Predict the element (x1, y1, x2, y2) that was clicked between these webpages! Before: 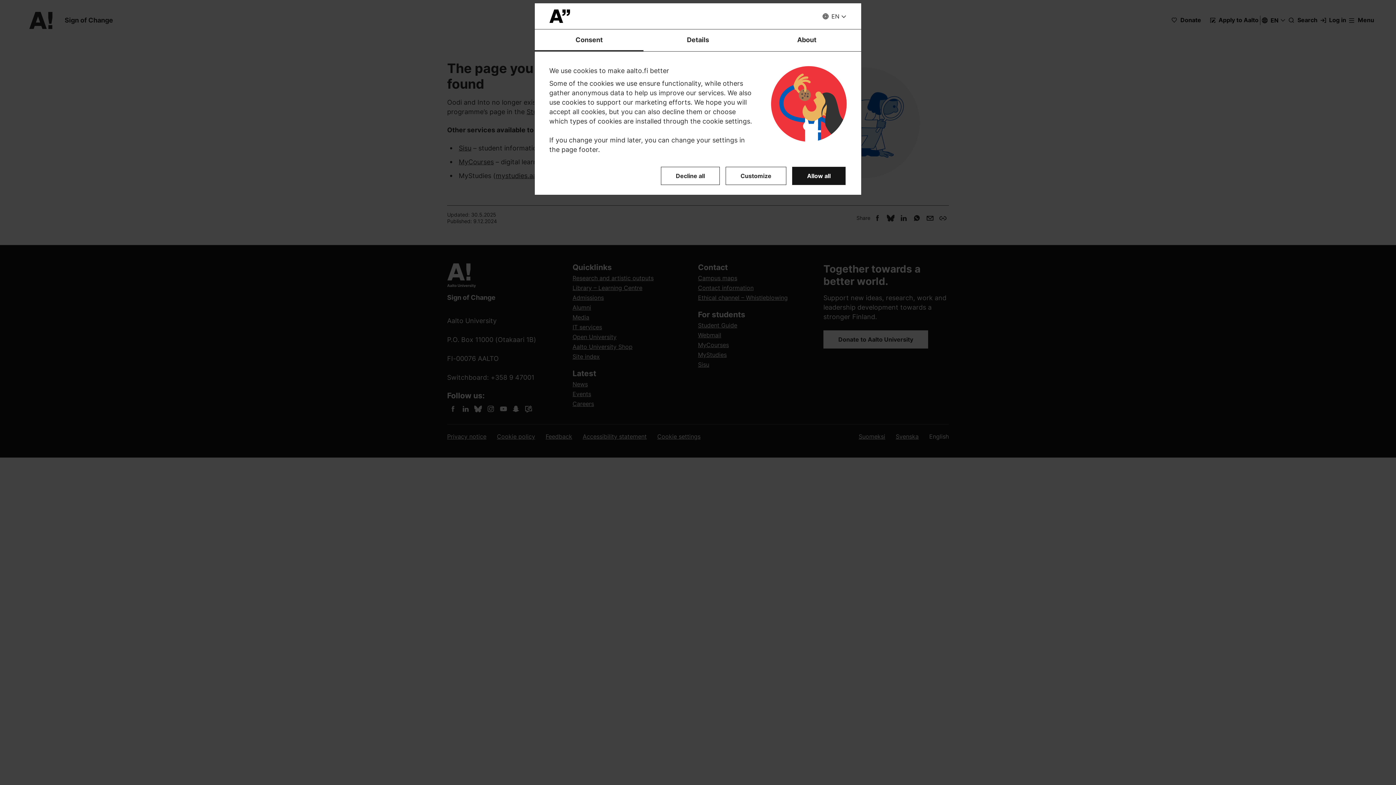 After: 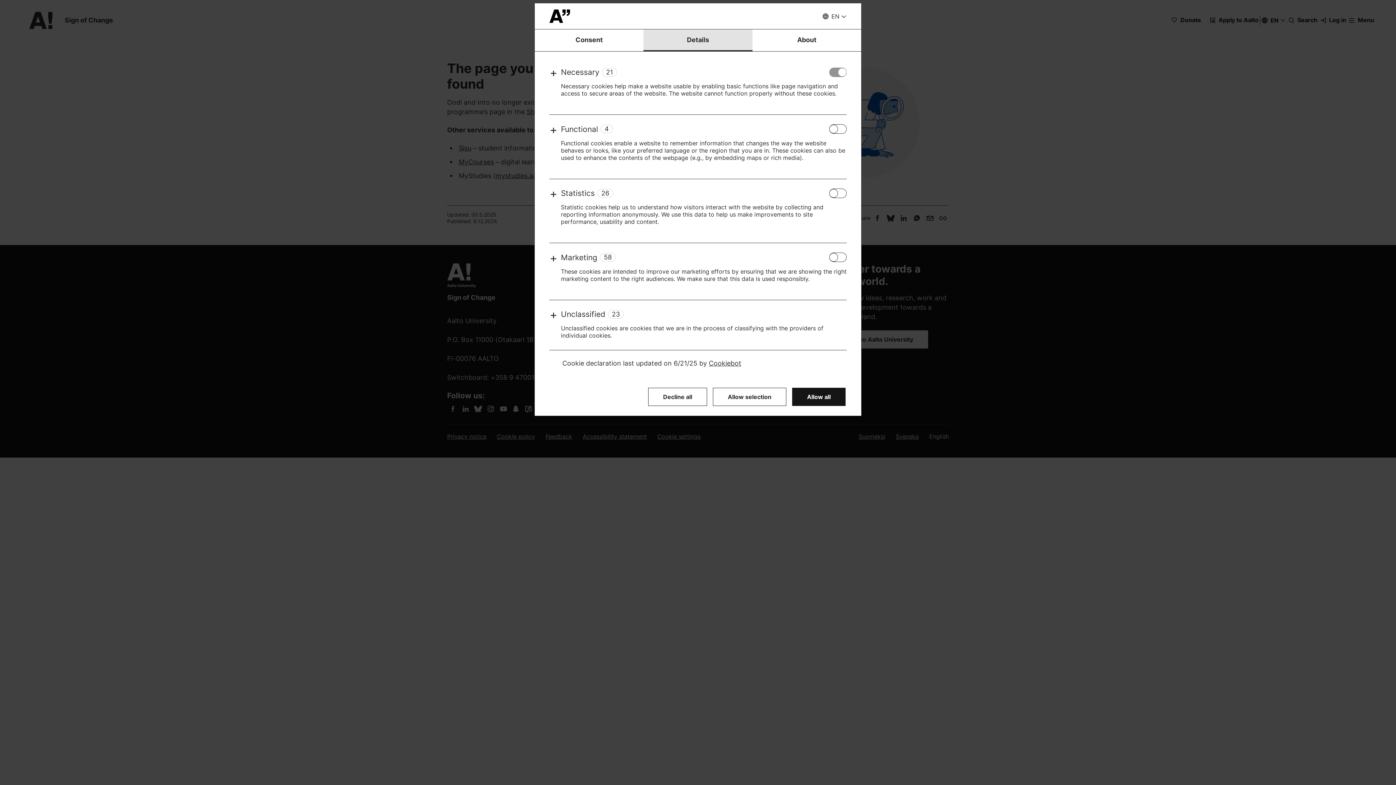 Action: bbox: (725, 166, 786, 185) label: Customize